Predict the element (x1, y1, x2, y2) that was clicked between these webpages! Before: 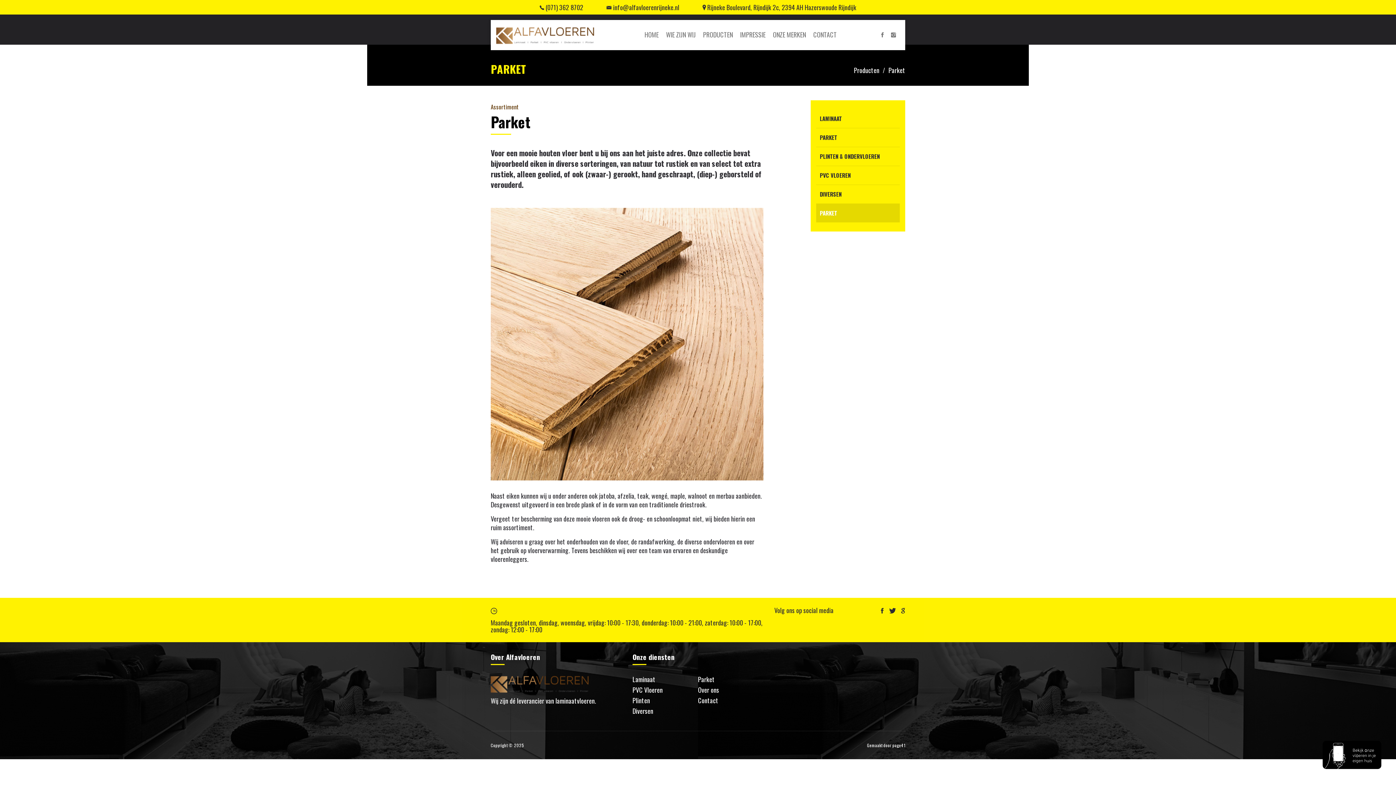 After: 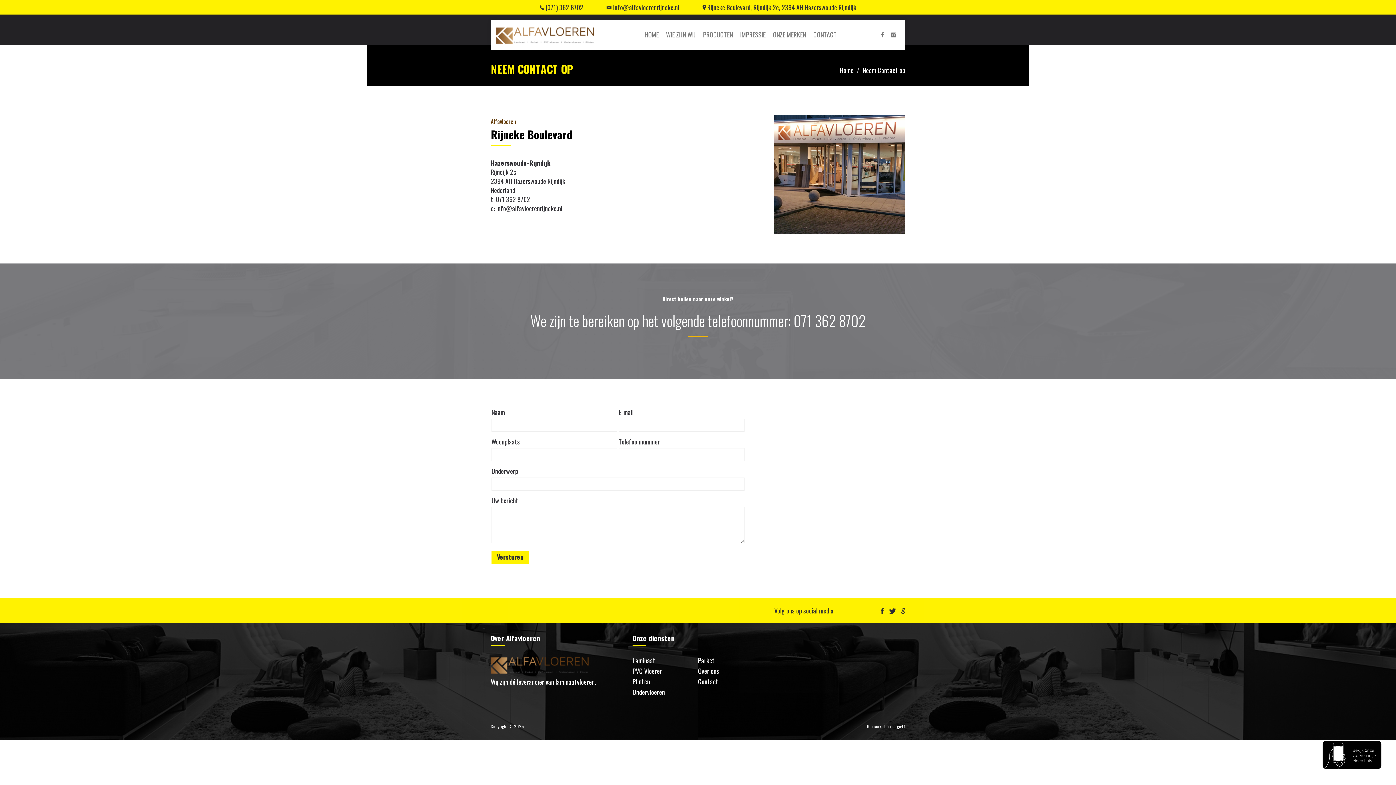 Action: bbox: (698, 696, 718, 705) label: Contact